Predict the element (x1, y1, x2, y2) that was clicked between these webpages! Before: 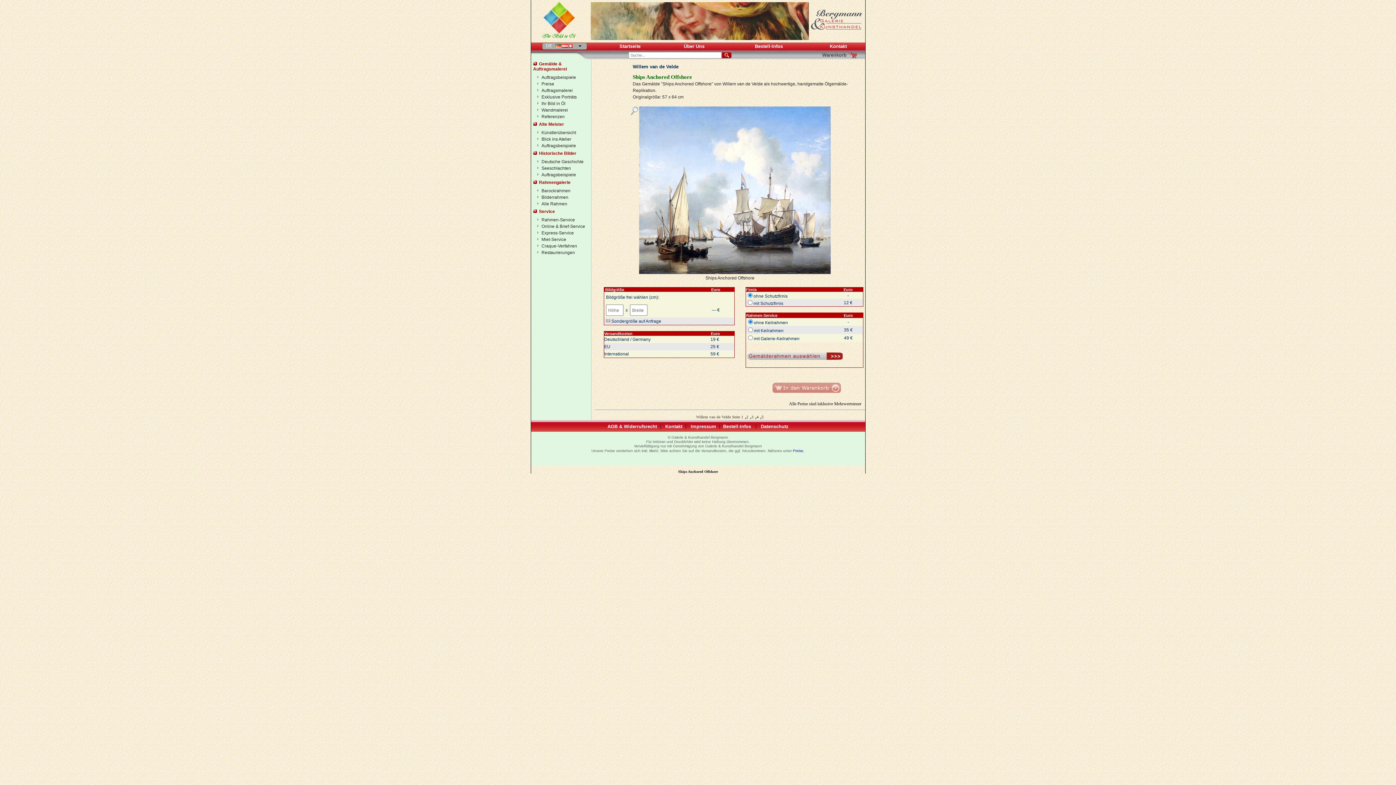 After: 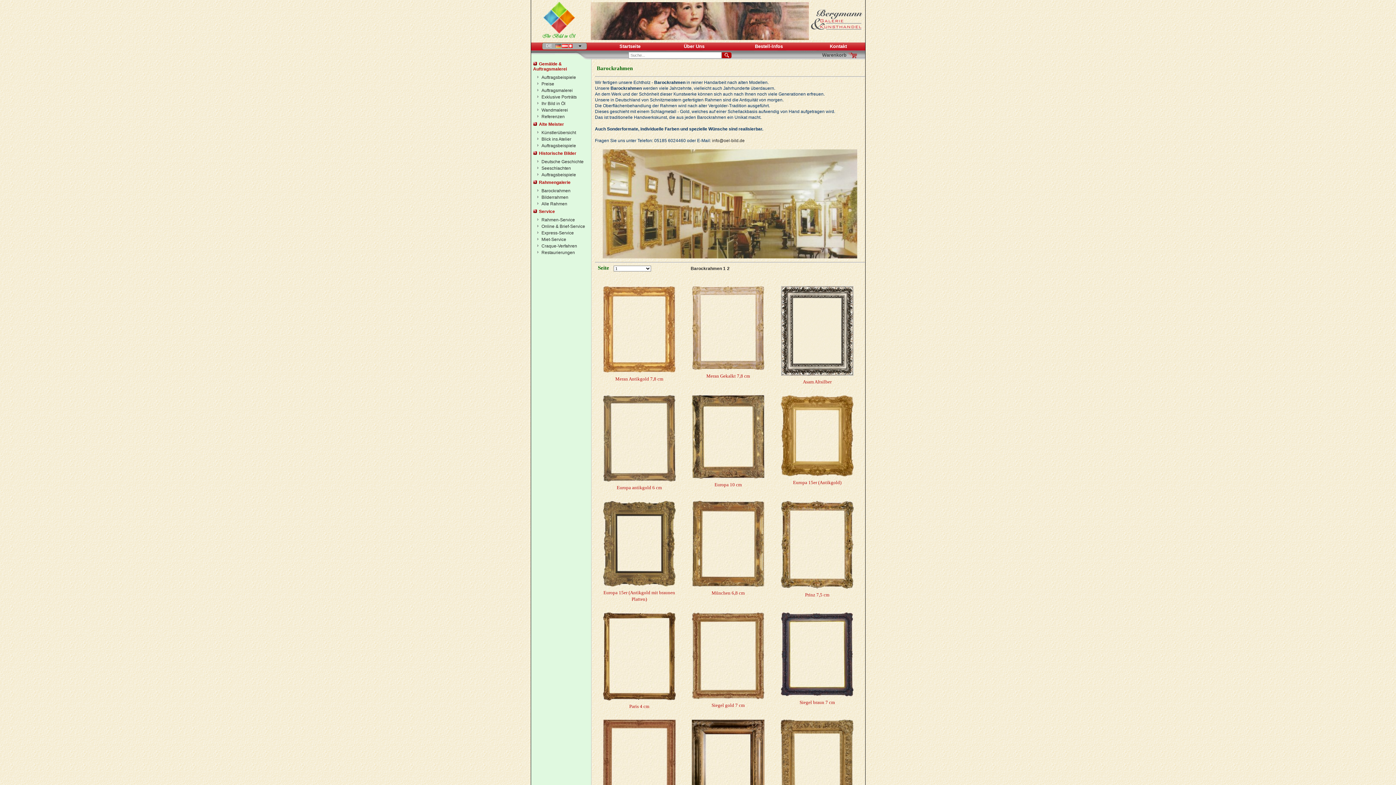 Action: label: Barockrahmen bbox: (535, 188, 588, 193)